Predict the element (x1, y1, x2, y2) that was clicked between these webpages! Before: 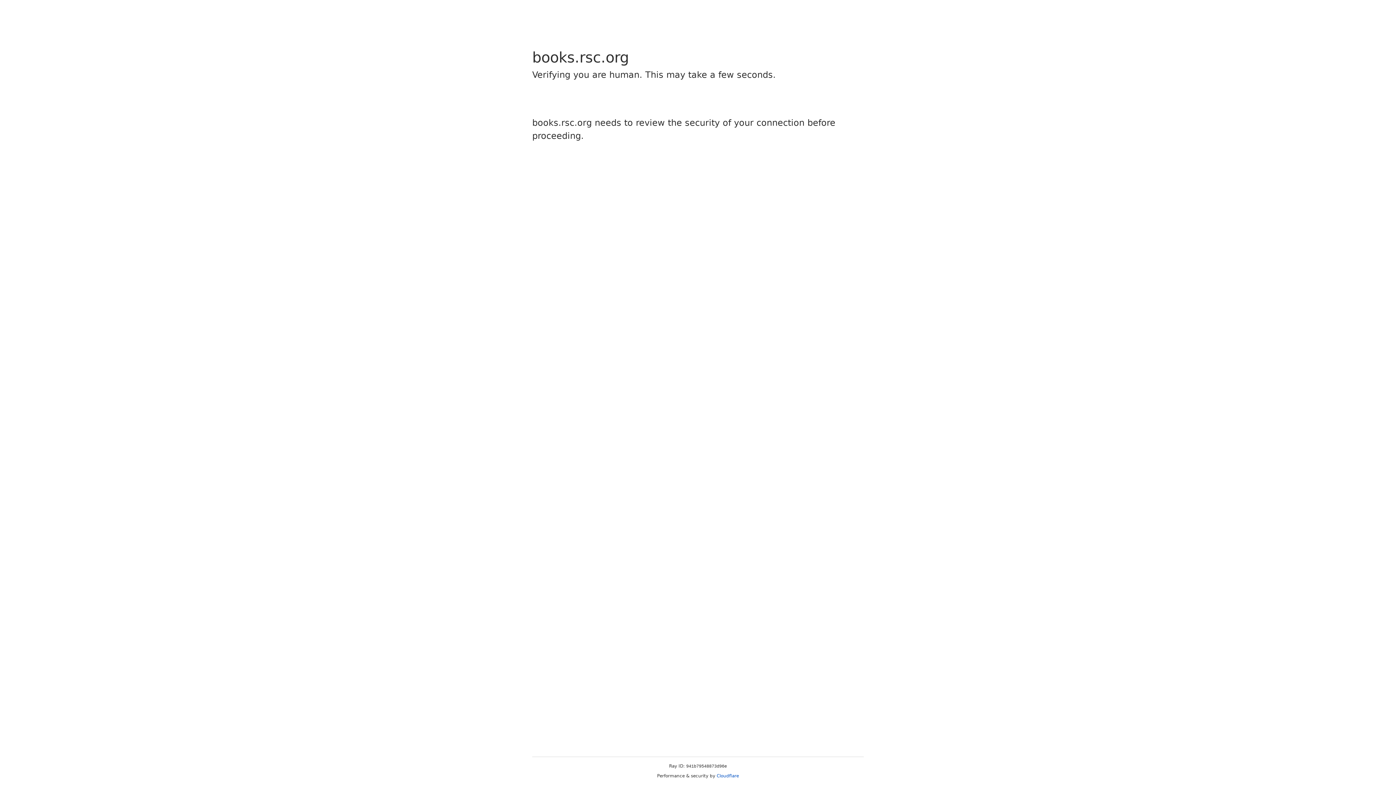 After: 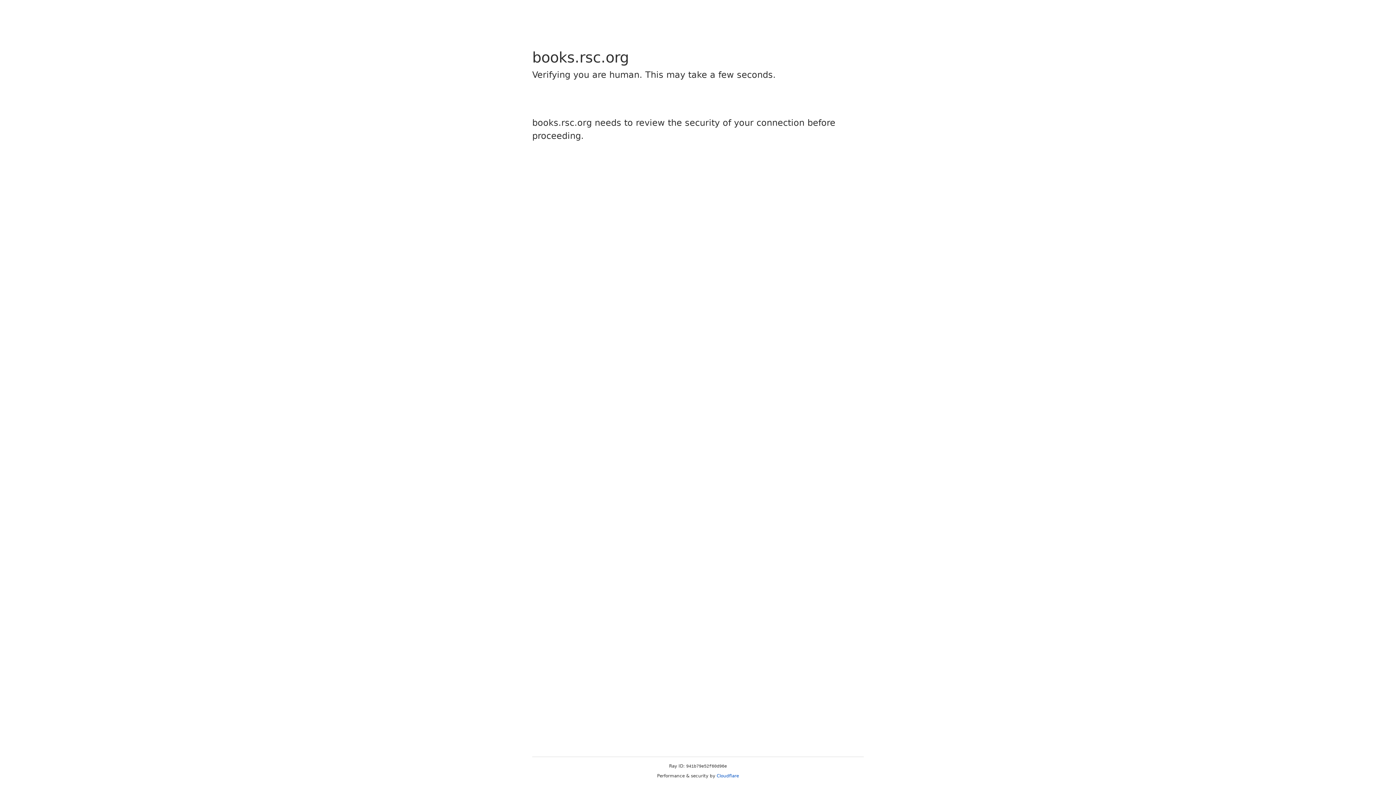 Action: label: Cloudflare bbox: (716, 773, 739, 778)